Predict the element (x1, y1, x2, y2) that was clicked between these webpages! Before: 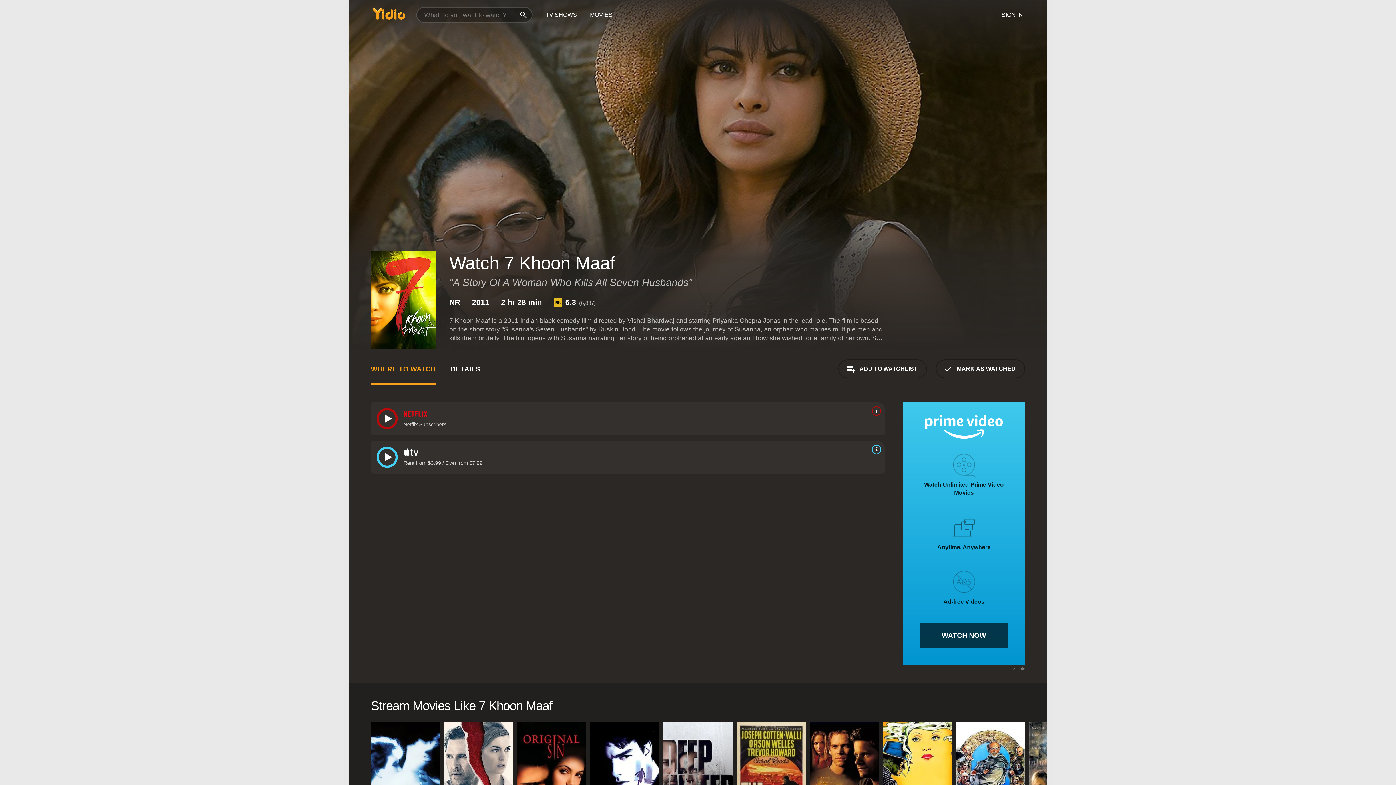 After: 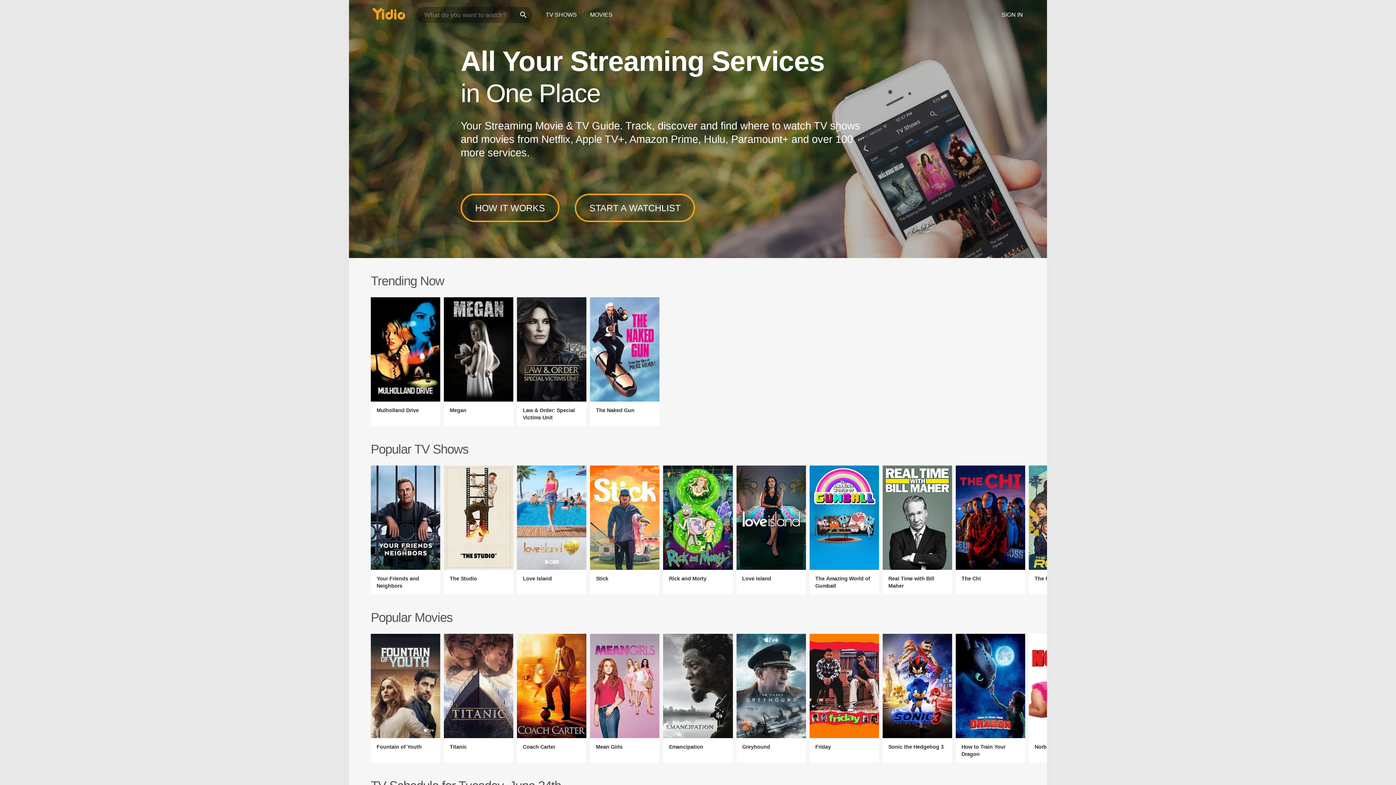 Action: bbox: (366, 0, 412, 32)